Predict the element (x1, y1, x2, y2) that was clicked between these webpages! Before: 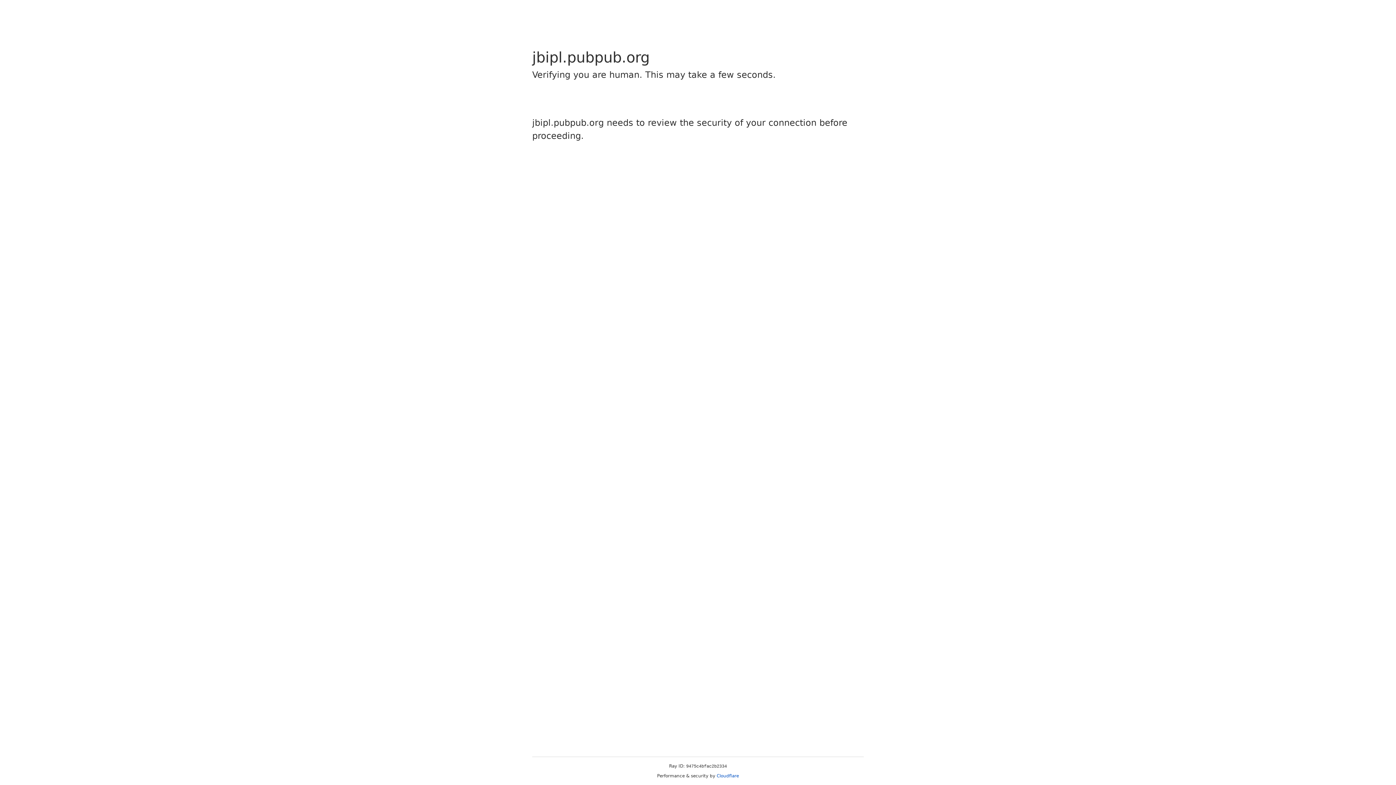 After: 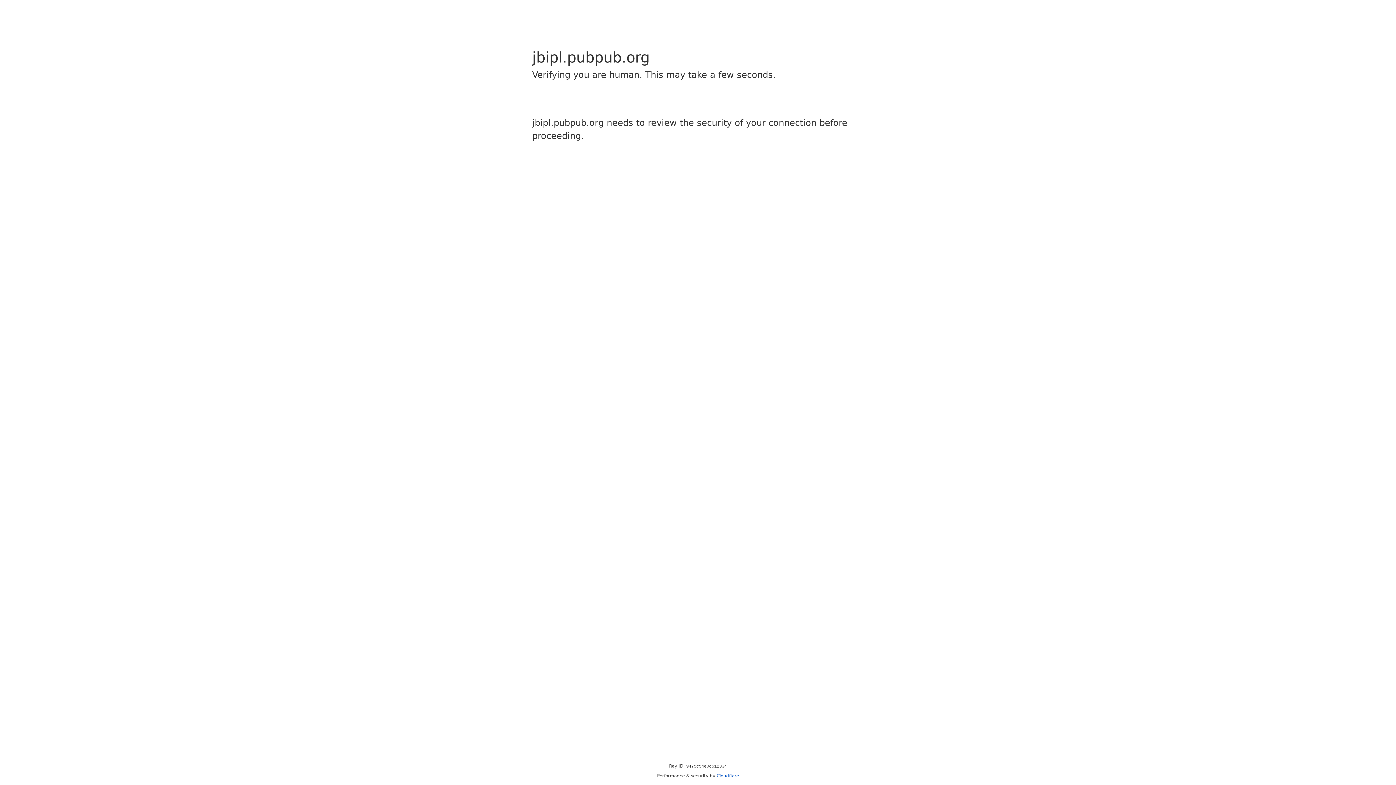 Action: label: Cloudflare bbox: (716, 773, 739, 778)